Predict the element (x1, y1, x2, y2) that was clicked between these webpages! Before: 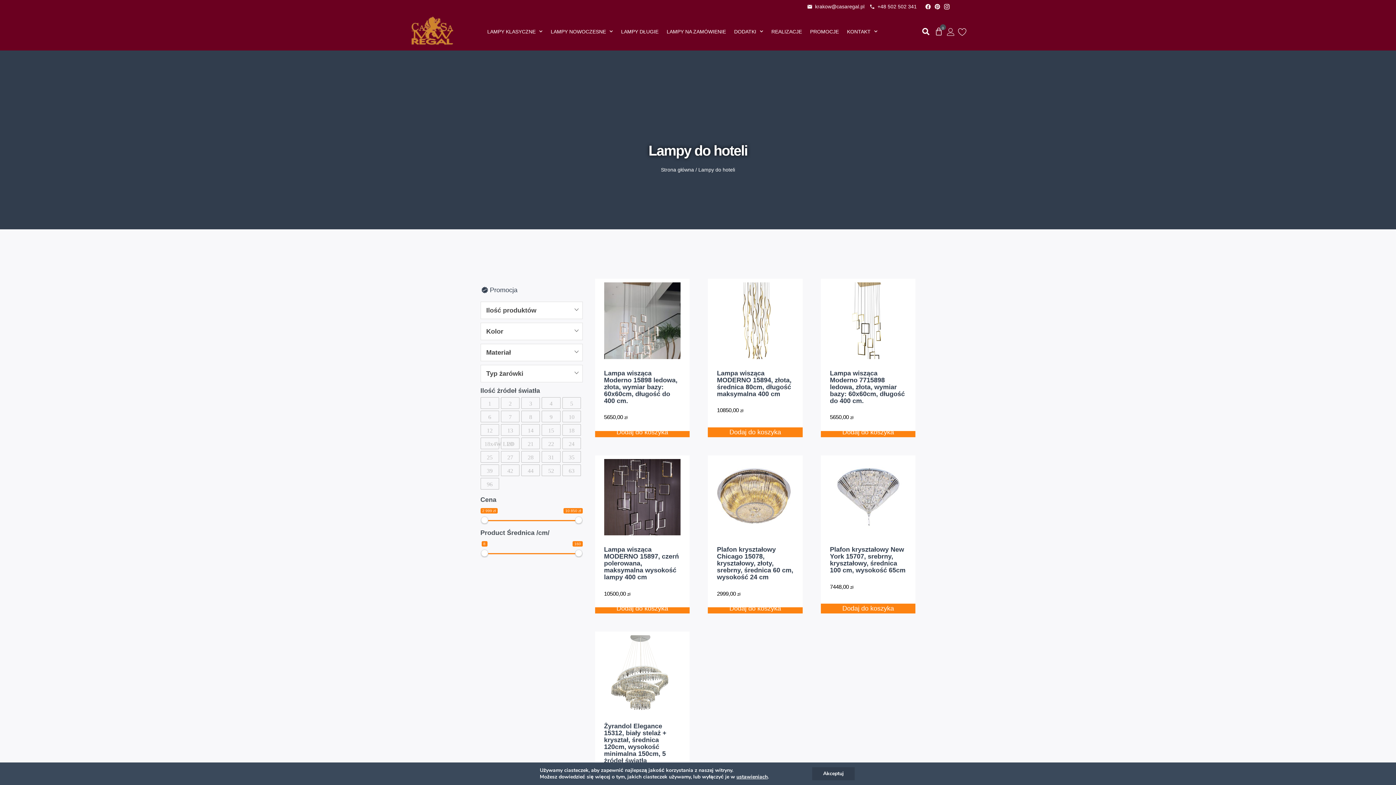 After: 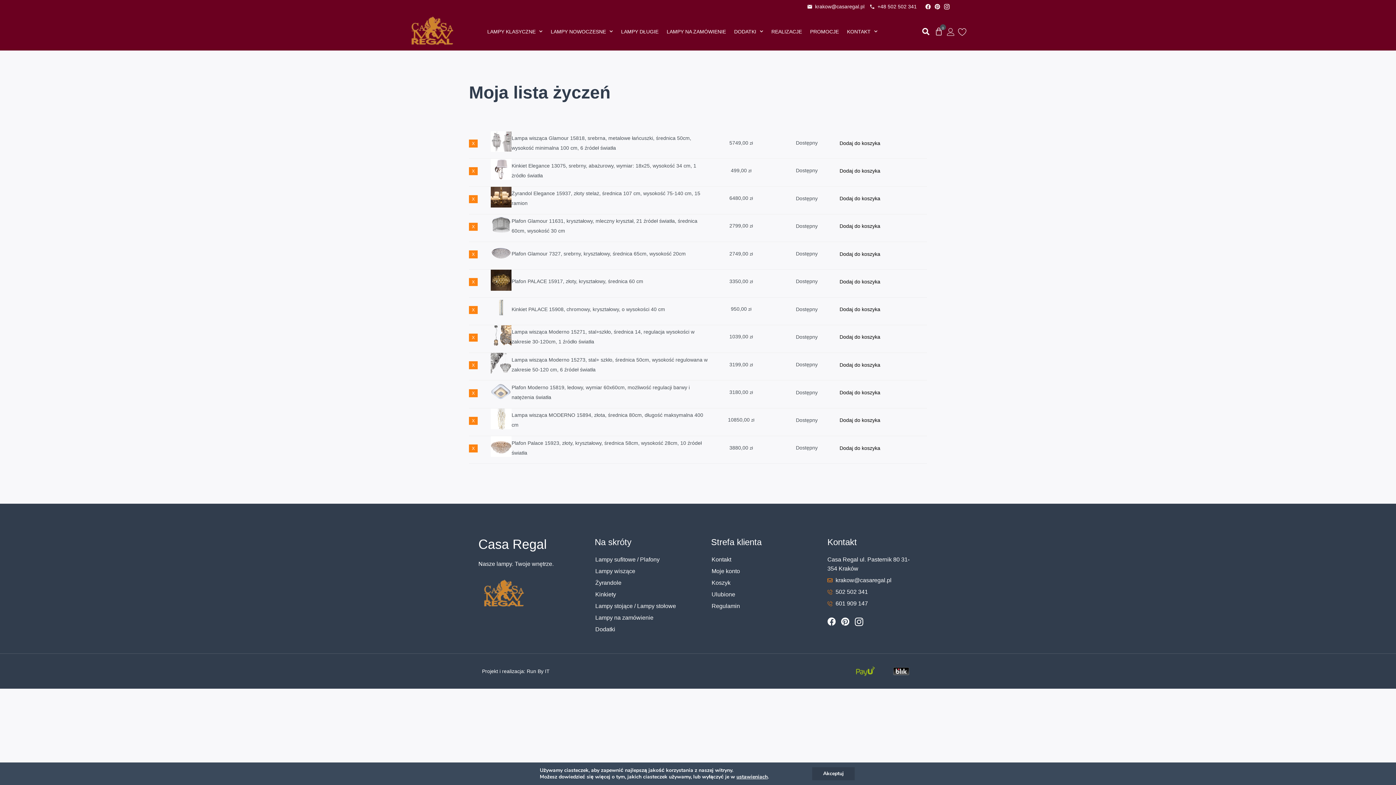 Action: bbox: (958, 27, 967, 36)